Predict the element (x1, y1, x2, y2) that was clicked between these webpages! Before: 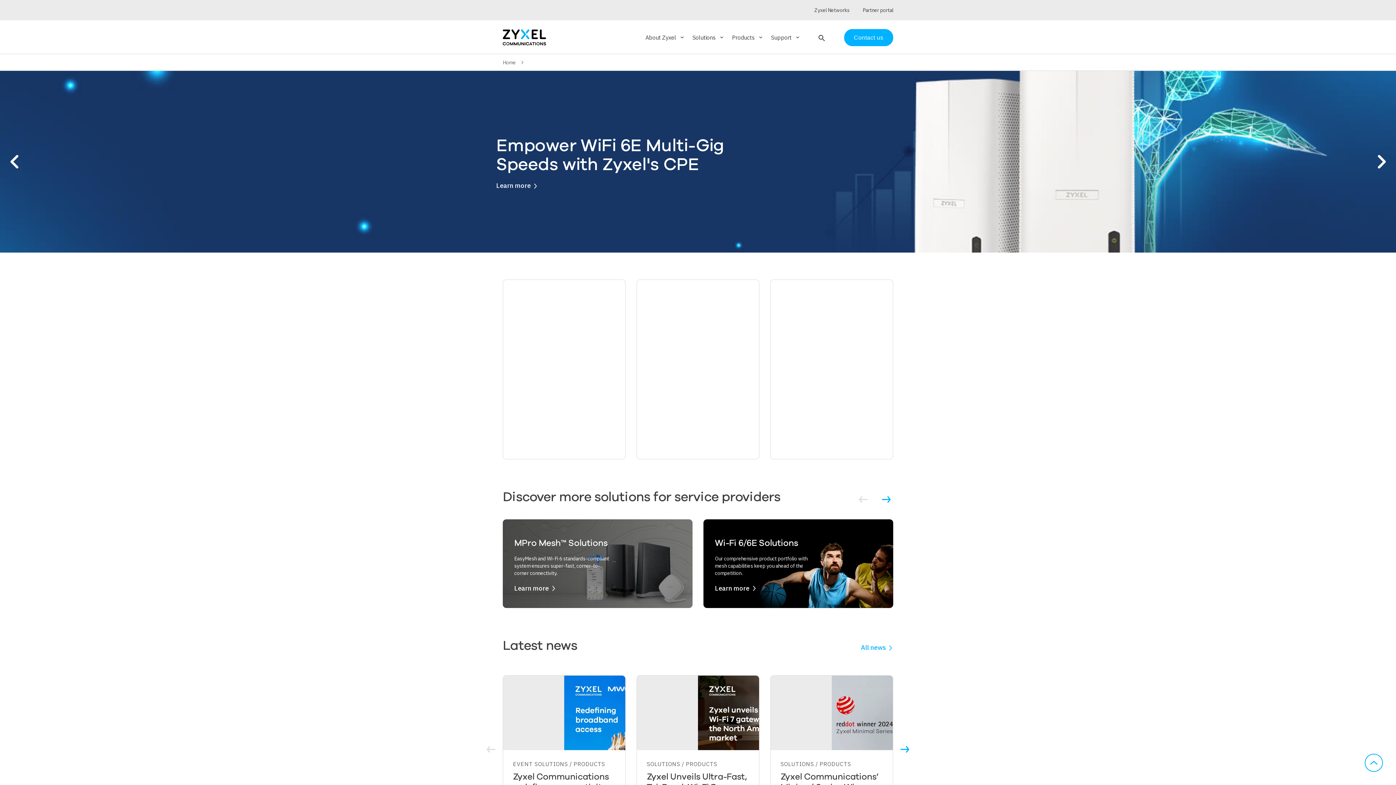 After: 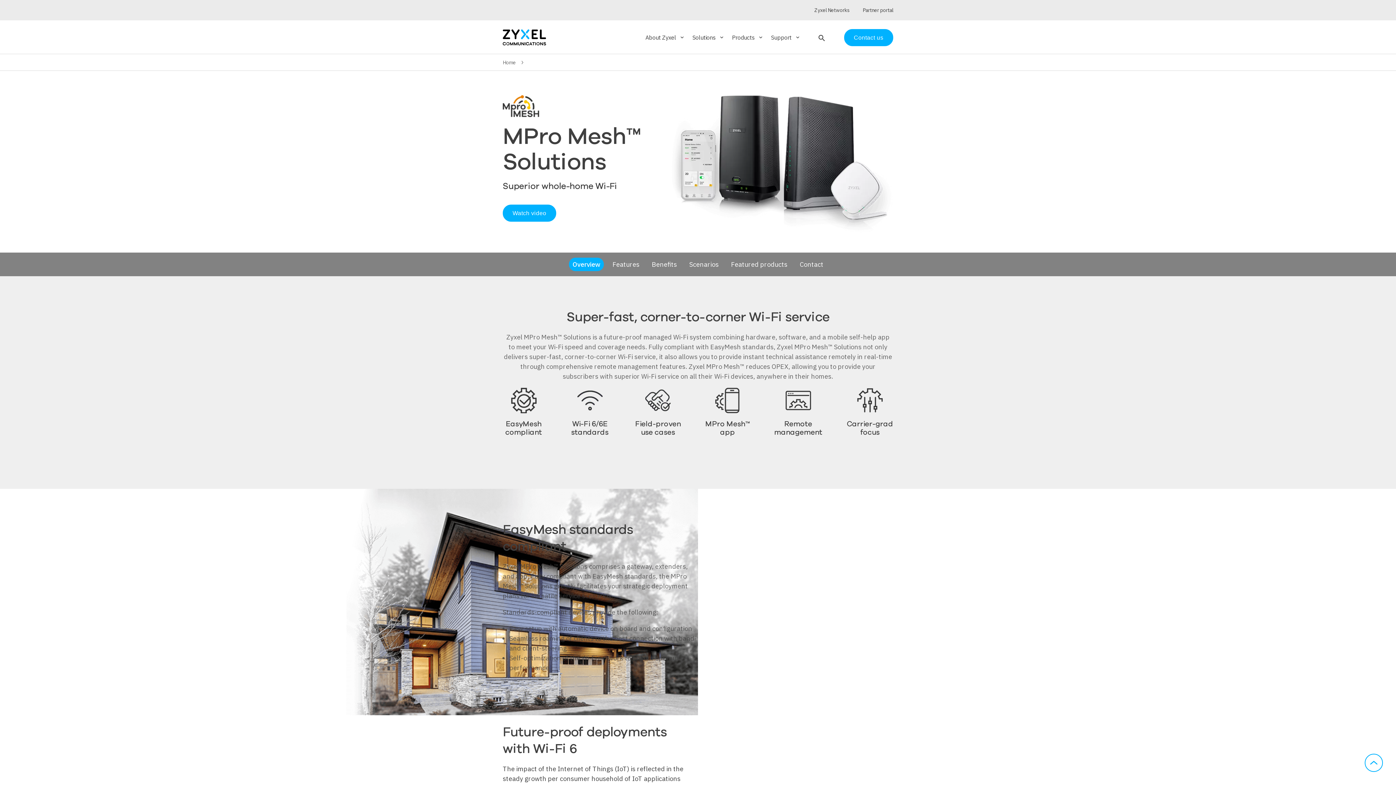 Action: label: Learn more bbox: (514, 584, 548, 592)